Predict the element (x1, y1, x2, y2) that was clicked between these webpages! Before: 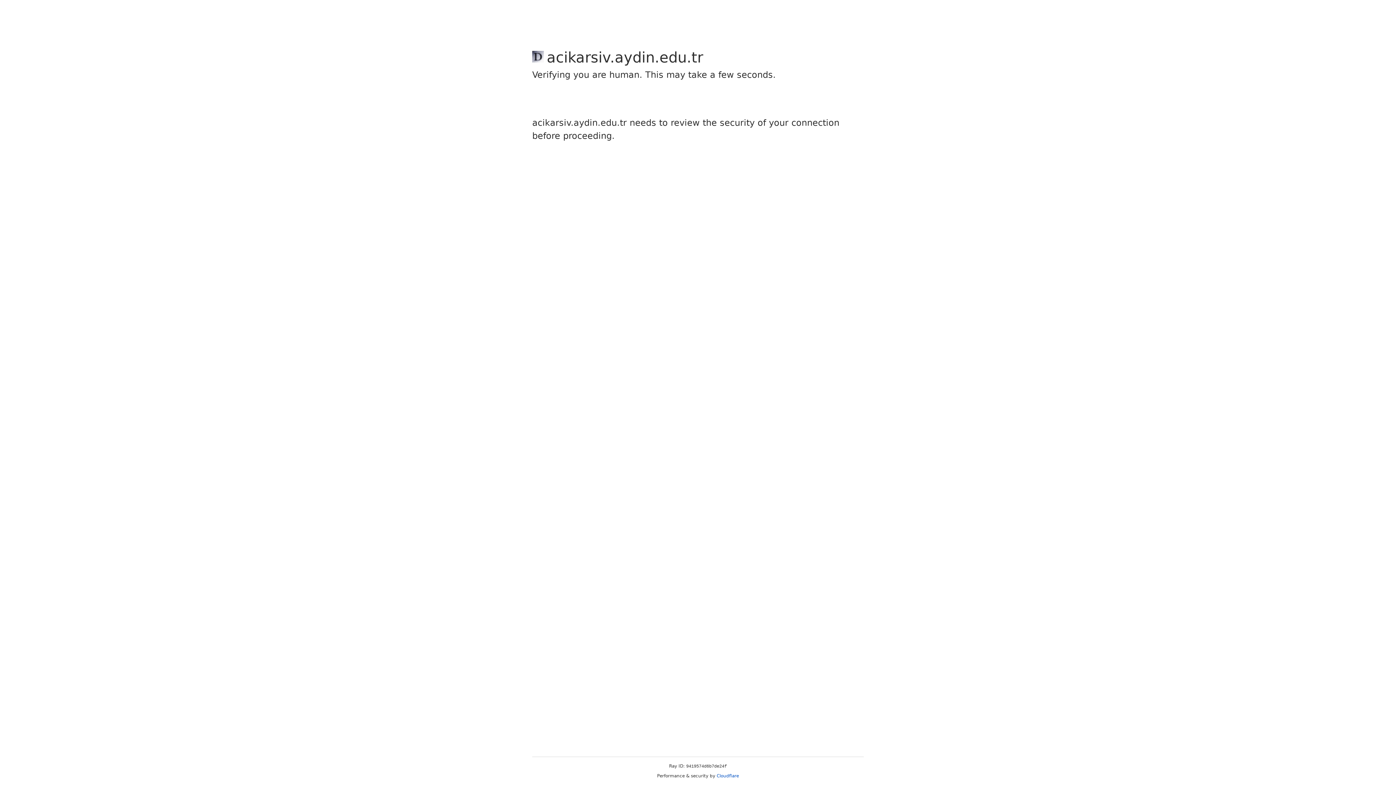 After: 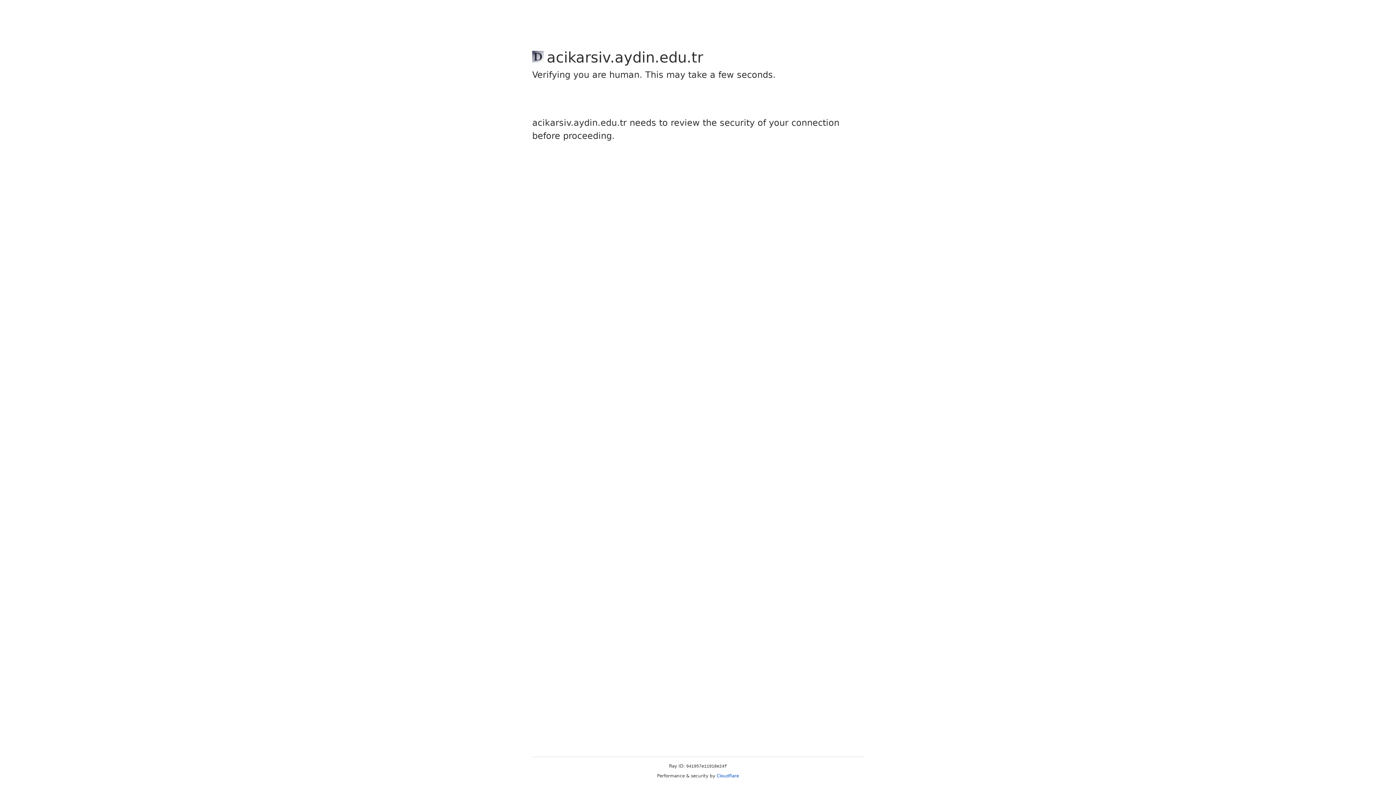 Action: label: Cloudflare bbox: (716, 773, 739, 778)